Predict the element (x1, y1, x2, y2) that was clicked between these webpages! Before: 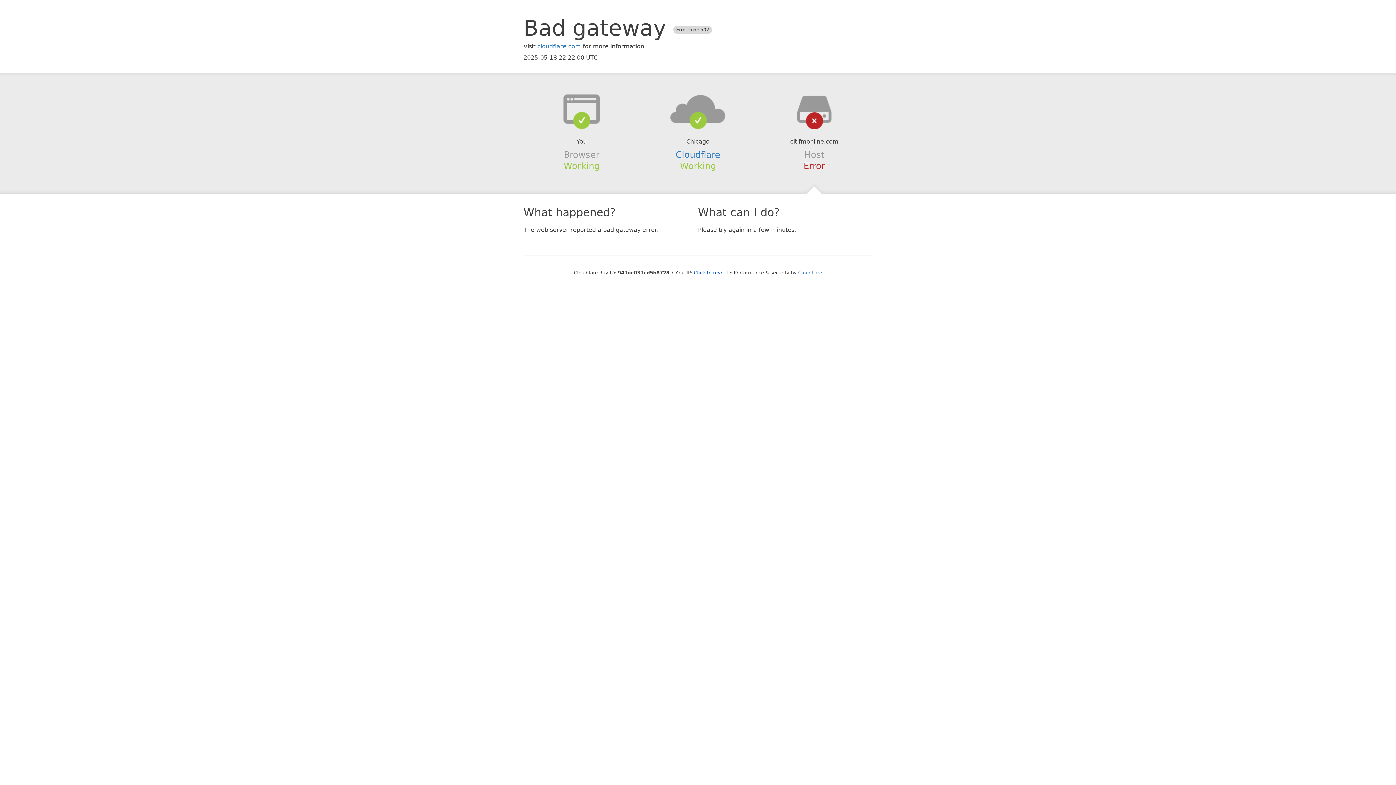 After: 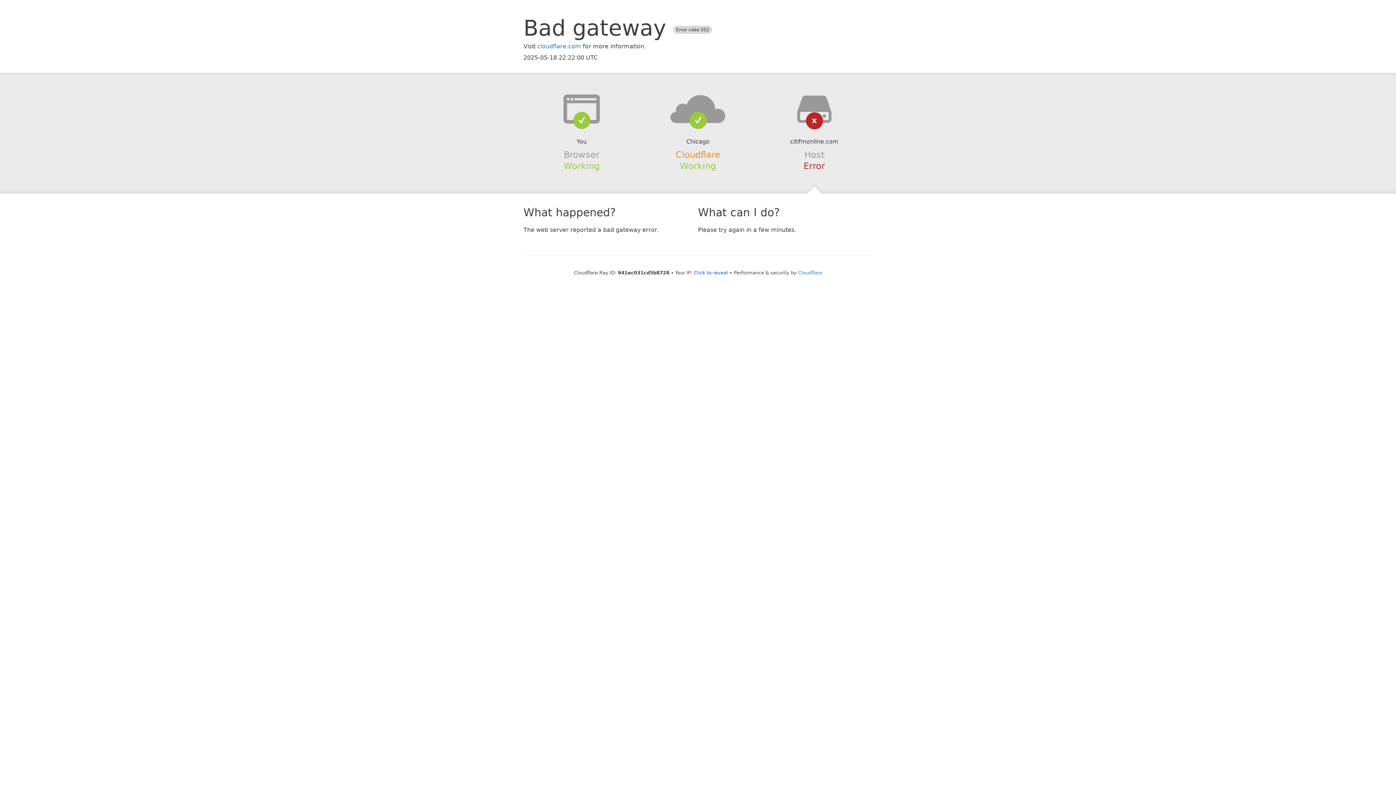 Action: bbox: (675, 149, 720, 159) label: Cloudflare